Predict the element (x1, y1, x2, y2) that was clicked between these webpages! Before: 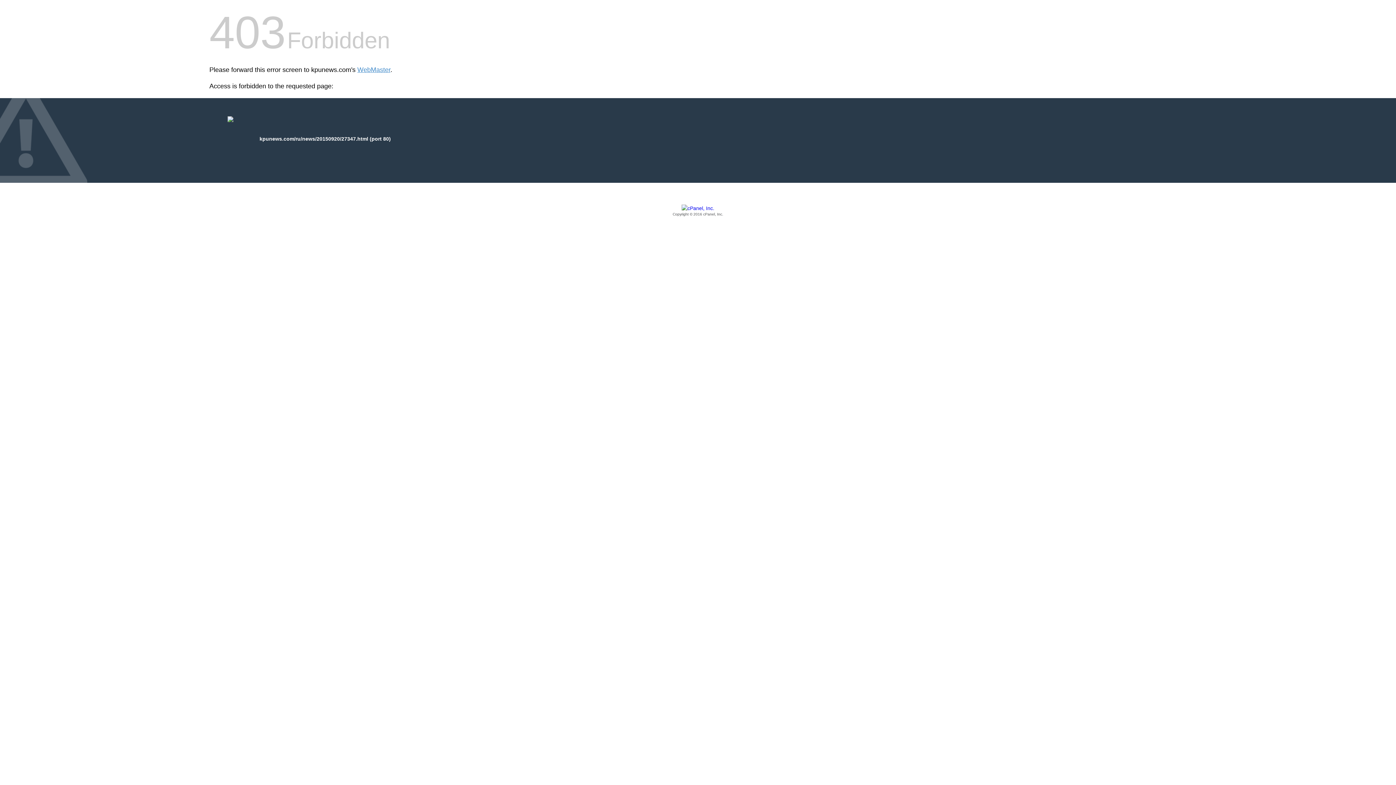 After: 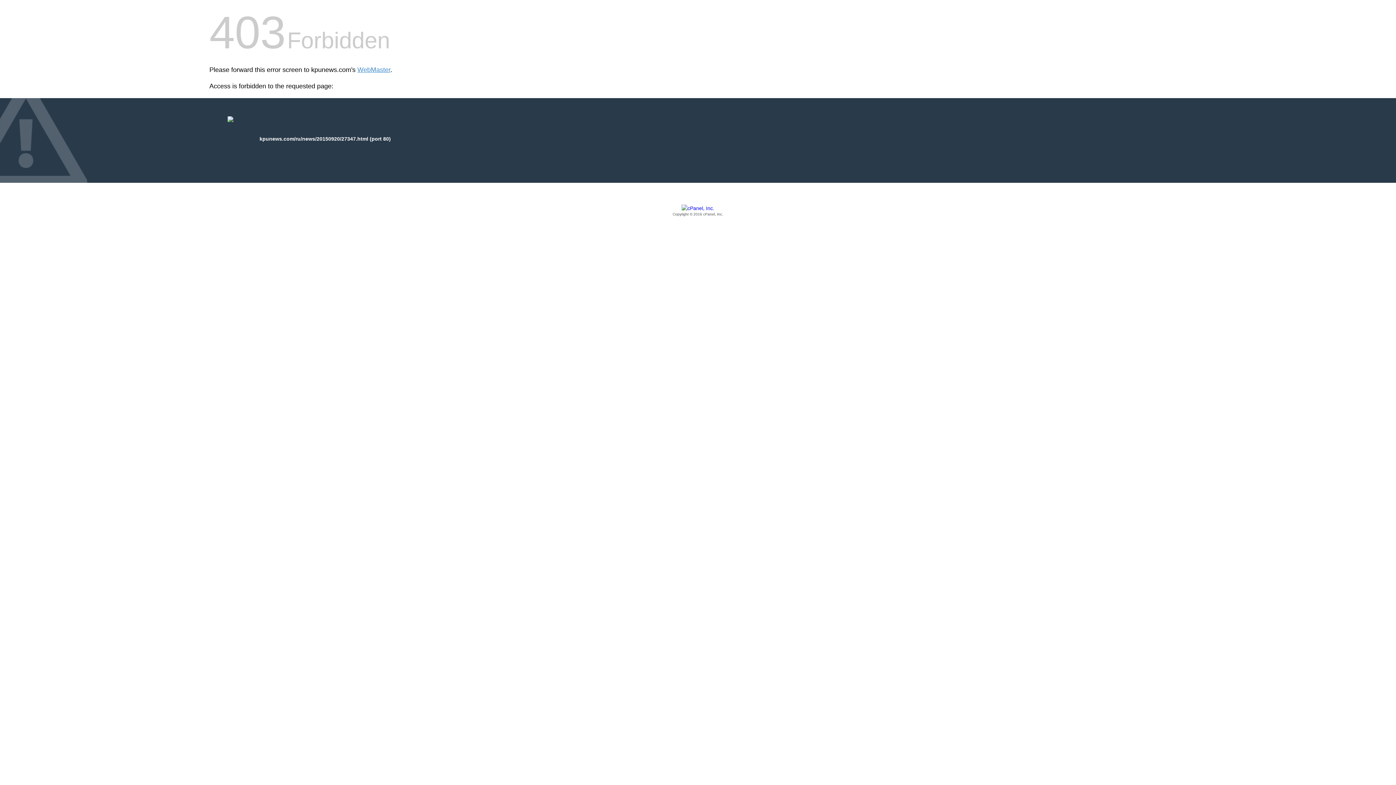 Action: bbox: (209, 205, 1186, 217) label: Copyright © 2016 cPanel, Inc.